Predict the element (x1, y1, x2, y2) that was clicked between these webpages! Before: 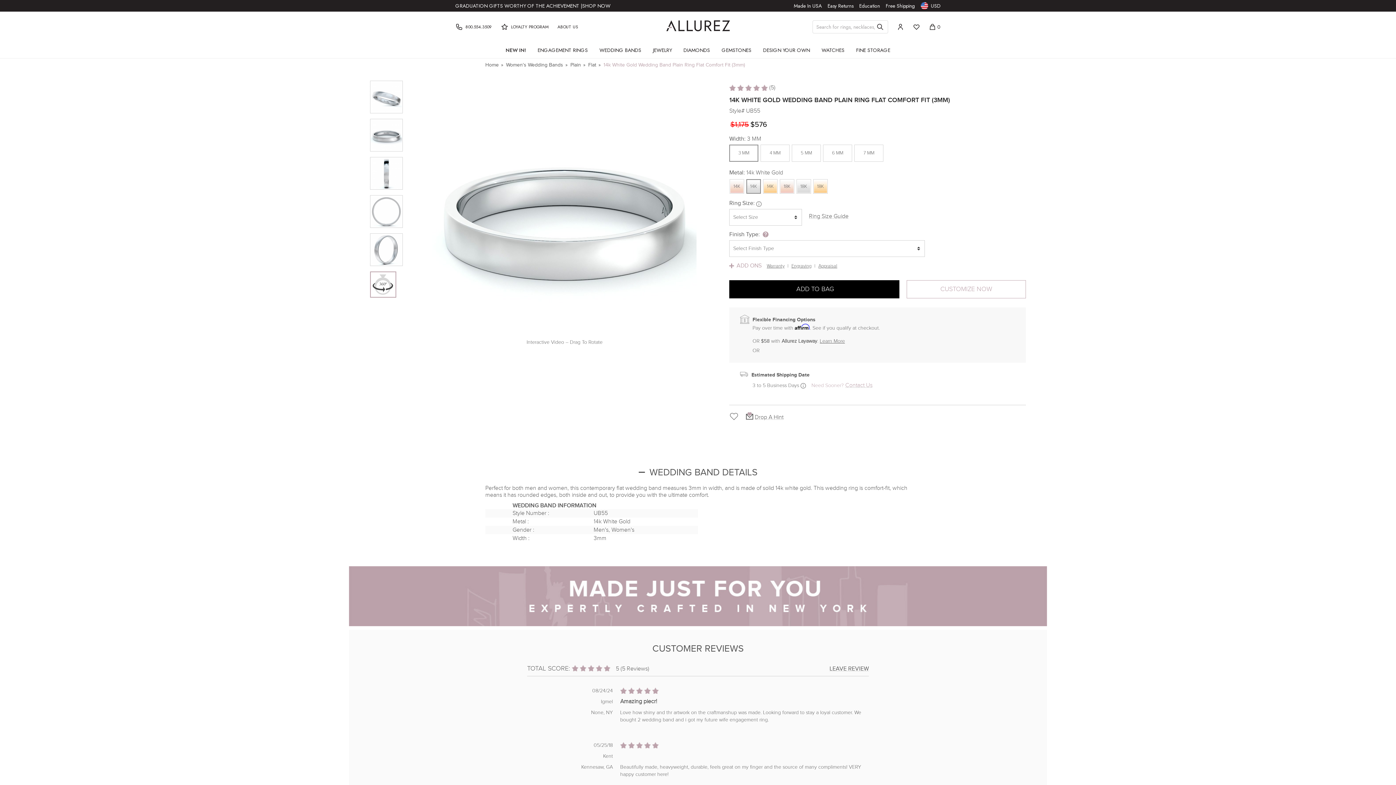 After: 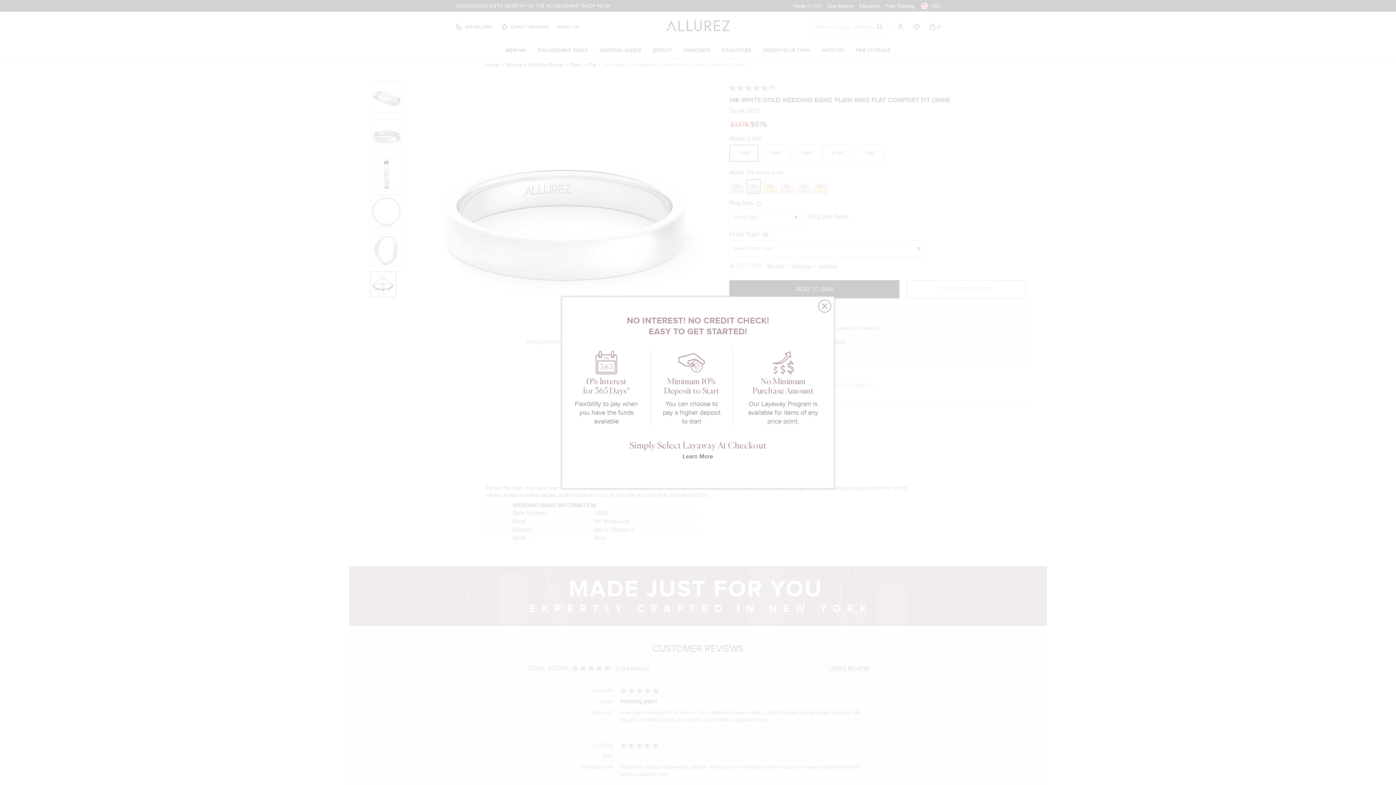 Action: label: Learn More bbox: (820, 338, 845, 344)